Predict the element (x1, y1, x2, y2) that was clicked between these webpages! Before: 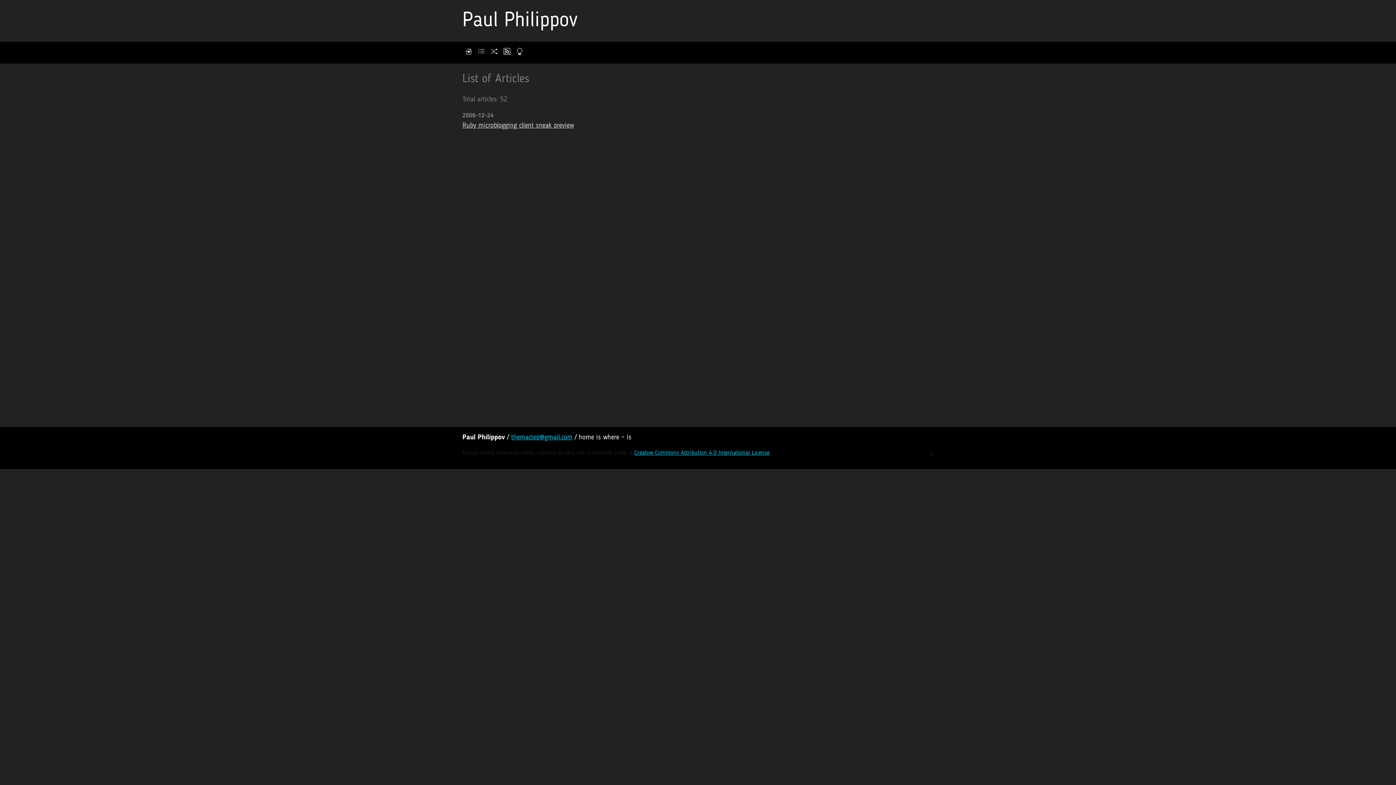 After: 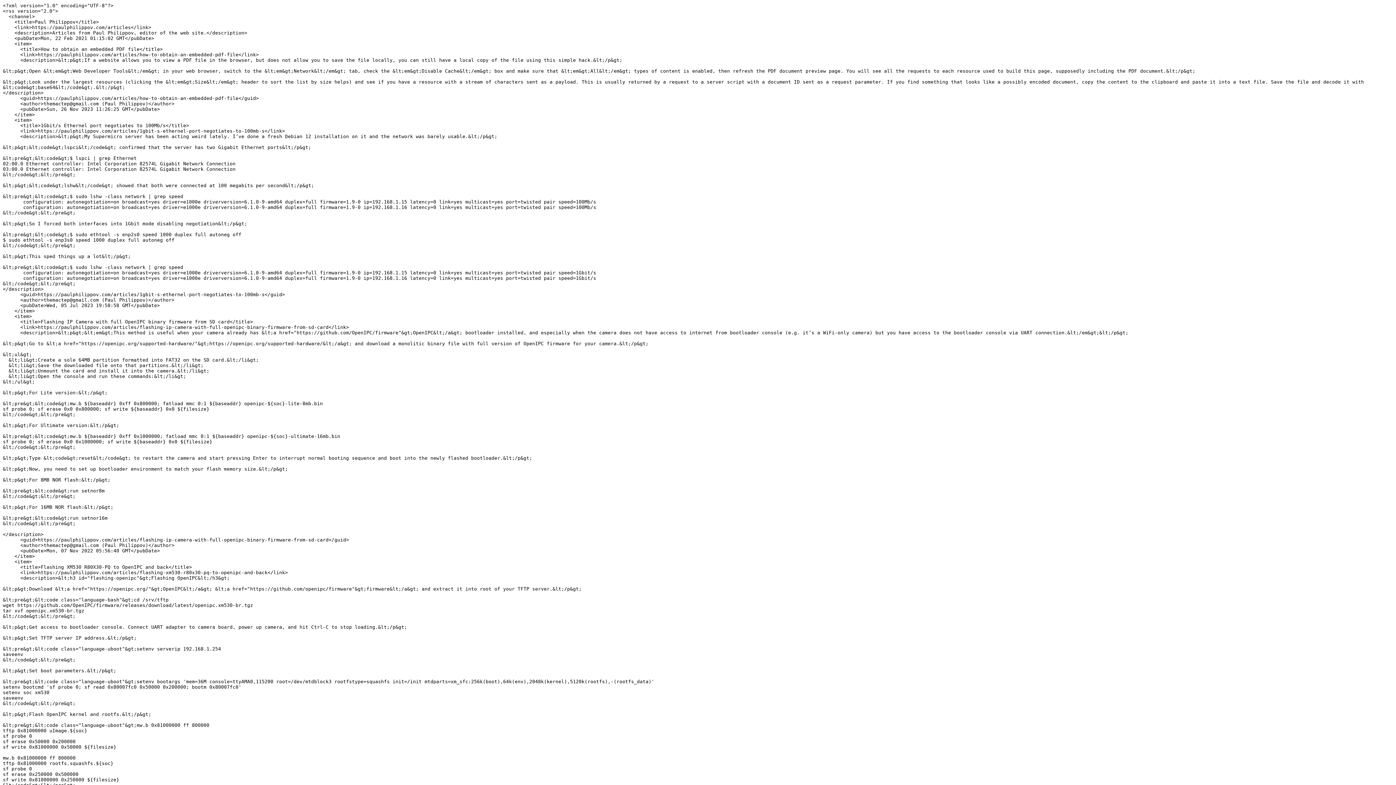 Action: bbox: (500, 44, 513, 60)